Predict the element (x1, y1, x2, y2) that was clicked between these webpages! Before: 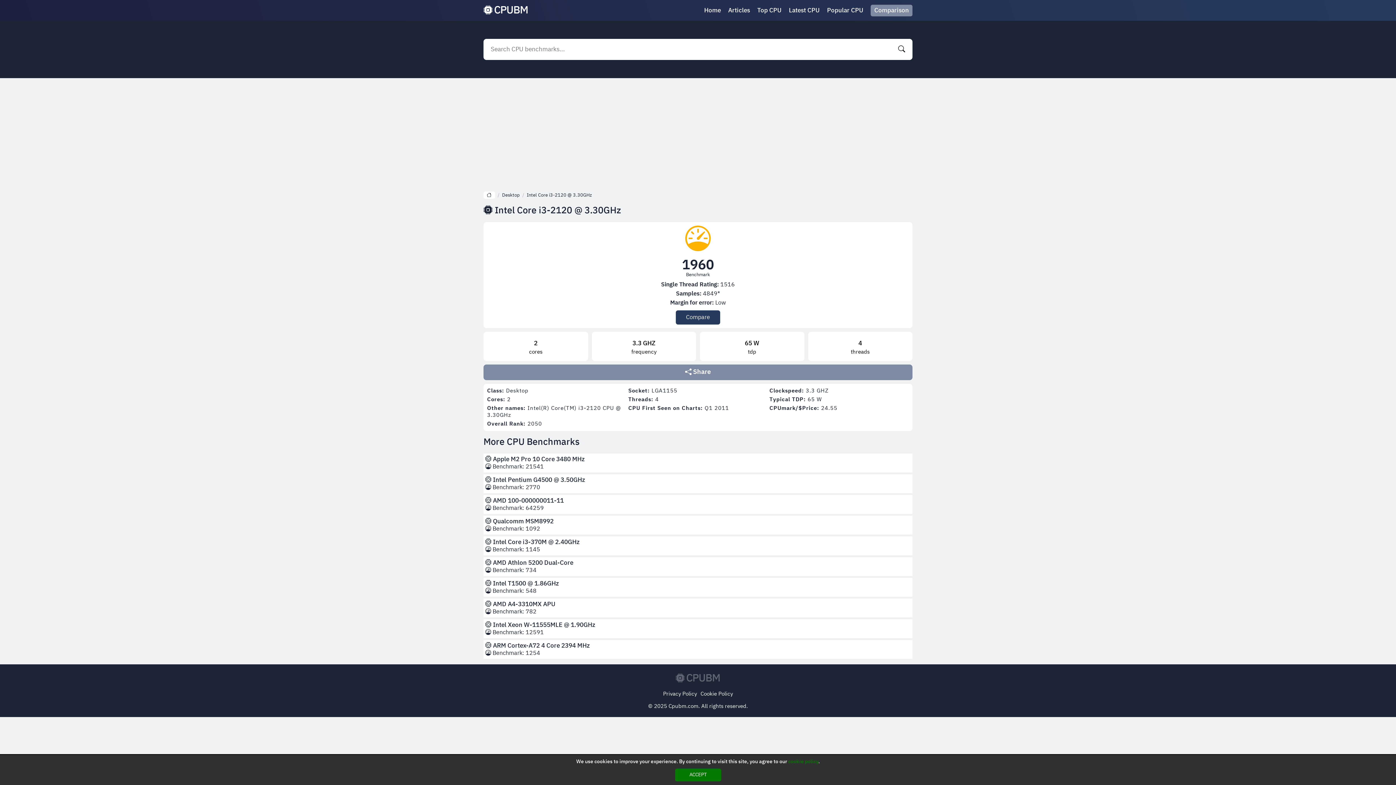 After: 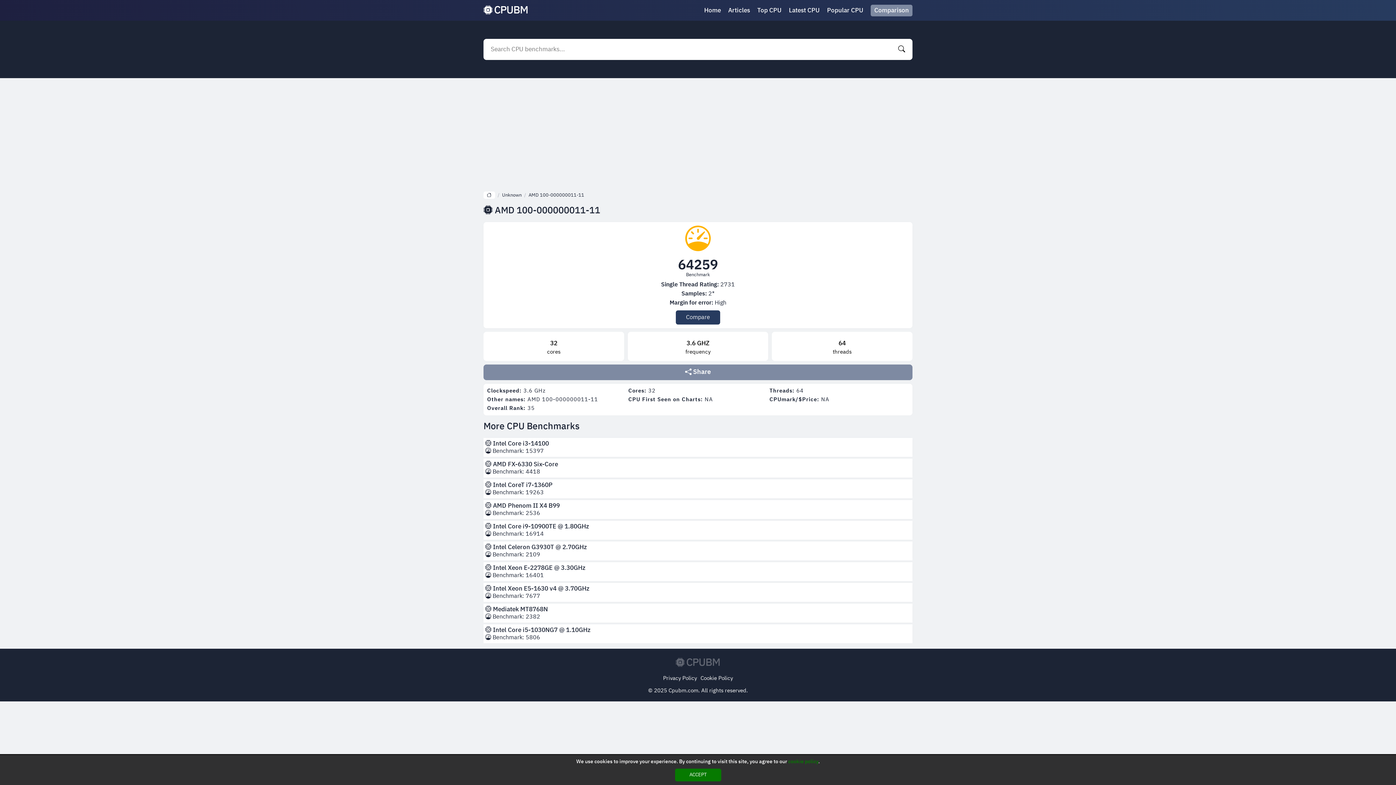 Action: label:  AMD 100-000000011-11 bbox: (485, 497, 910, 512)